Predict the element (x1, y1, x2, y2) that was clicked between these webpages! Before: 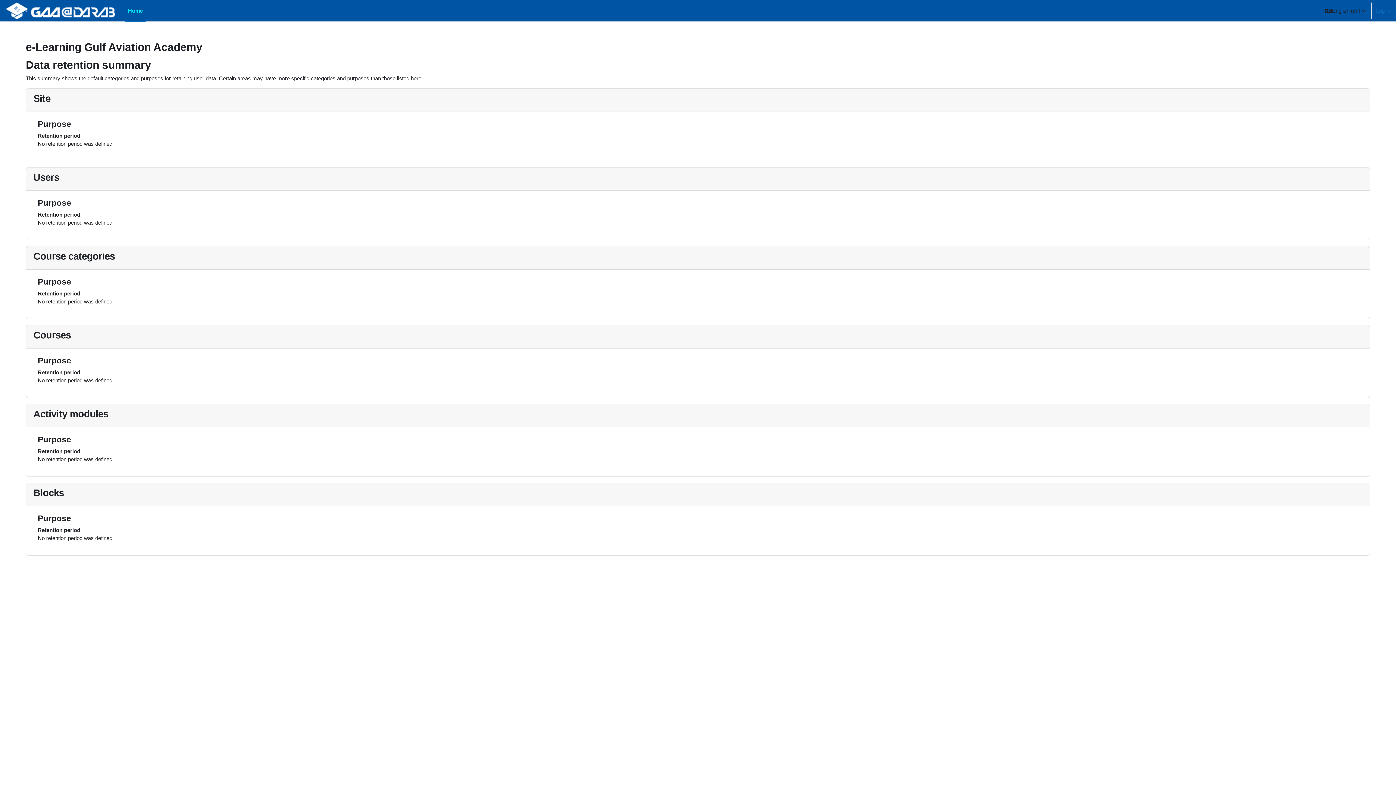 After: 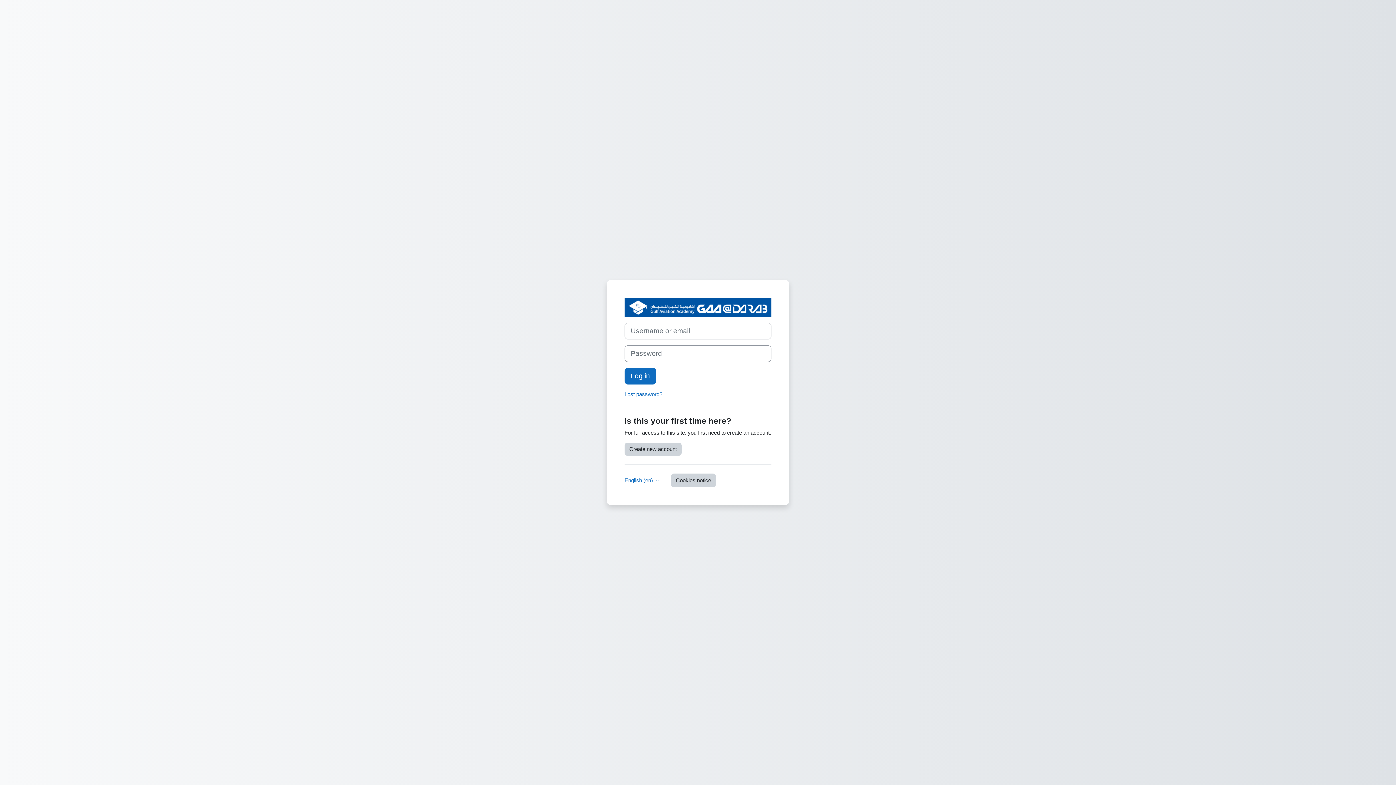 Action: bbox: (5, 0, 116, 21)